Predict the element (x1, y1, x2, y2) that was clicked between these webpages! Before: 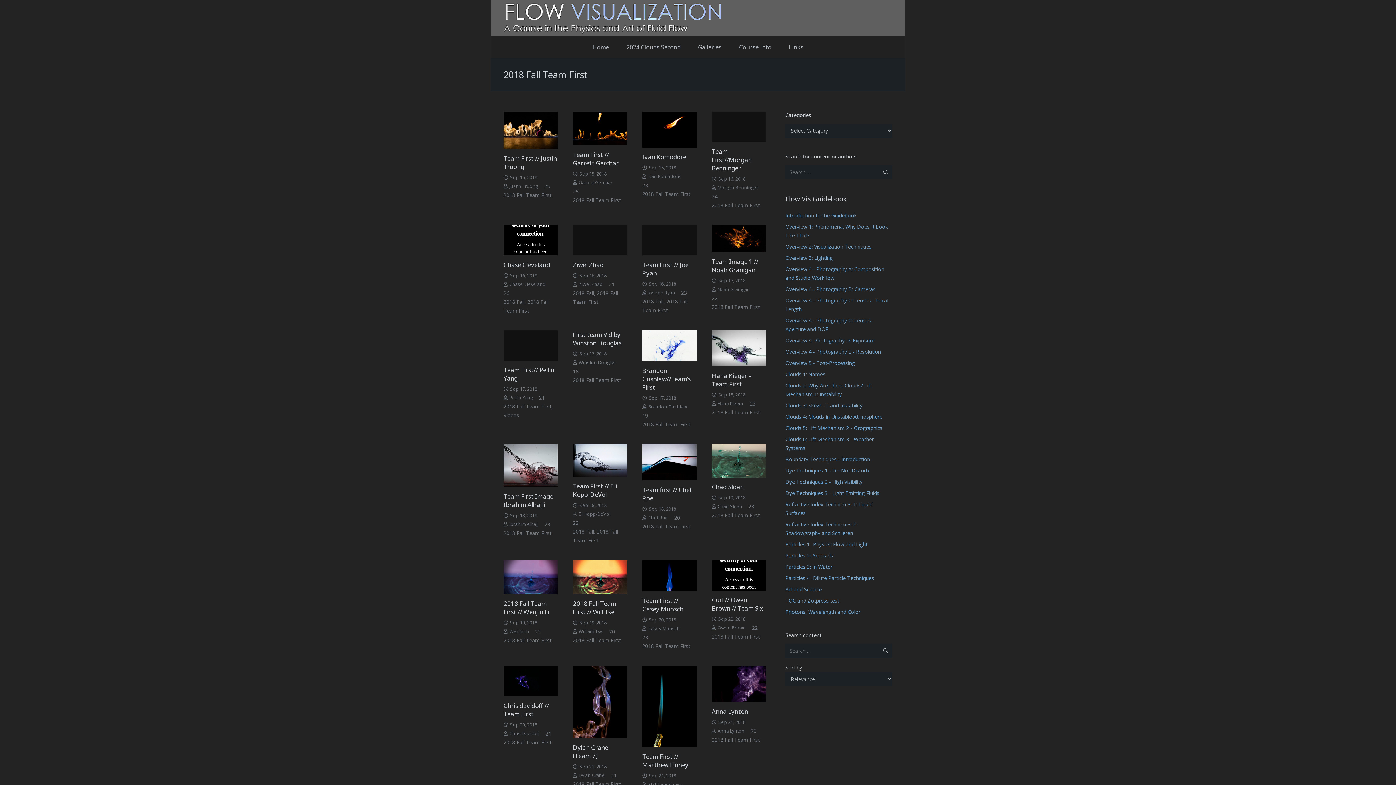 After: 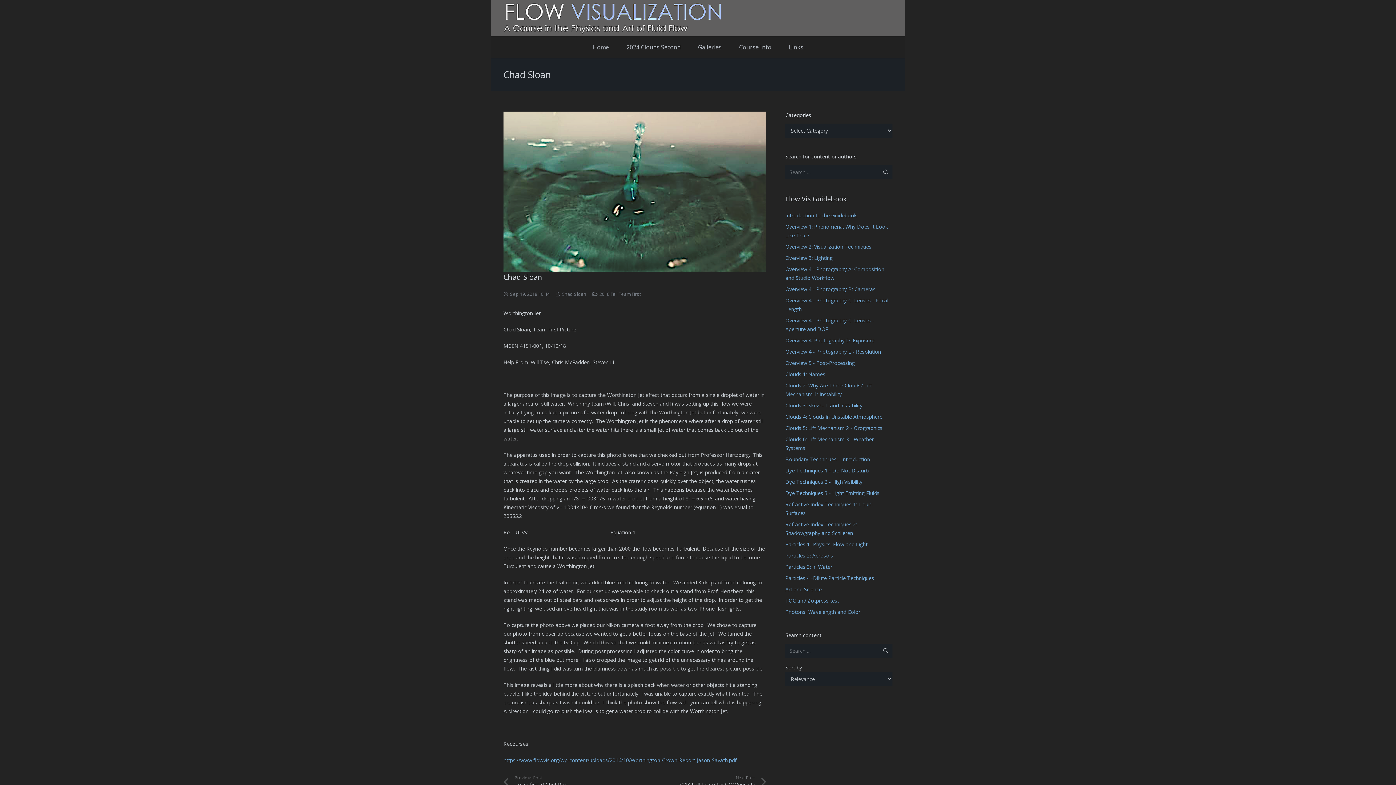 Action: bbox: (711, 482, 743, 491) label: Chad Sloan